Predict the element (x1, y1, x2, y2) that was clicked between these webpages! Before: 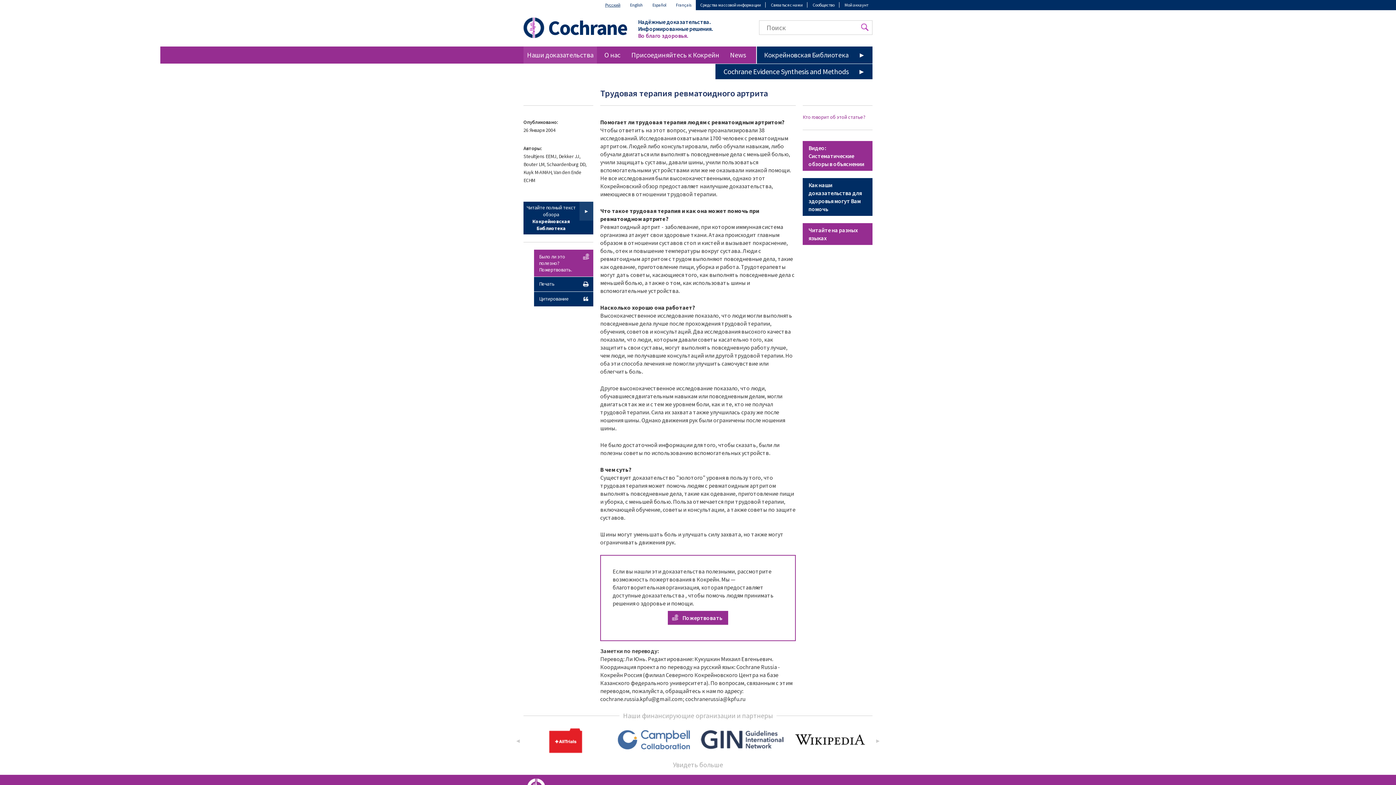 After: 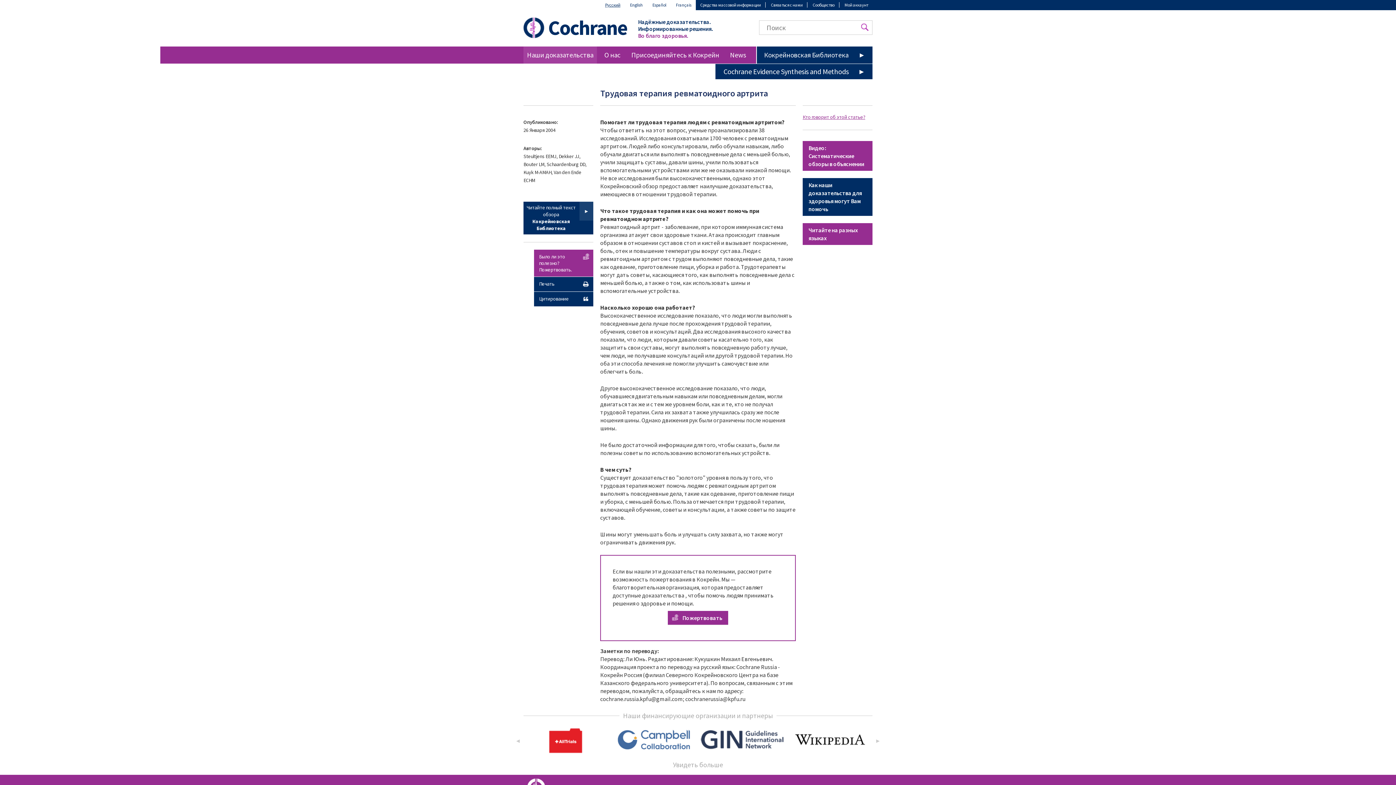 Action: bbox: (802, 113, 865, 120) label: Кто говорит об этой статье?